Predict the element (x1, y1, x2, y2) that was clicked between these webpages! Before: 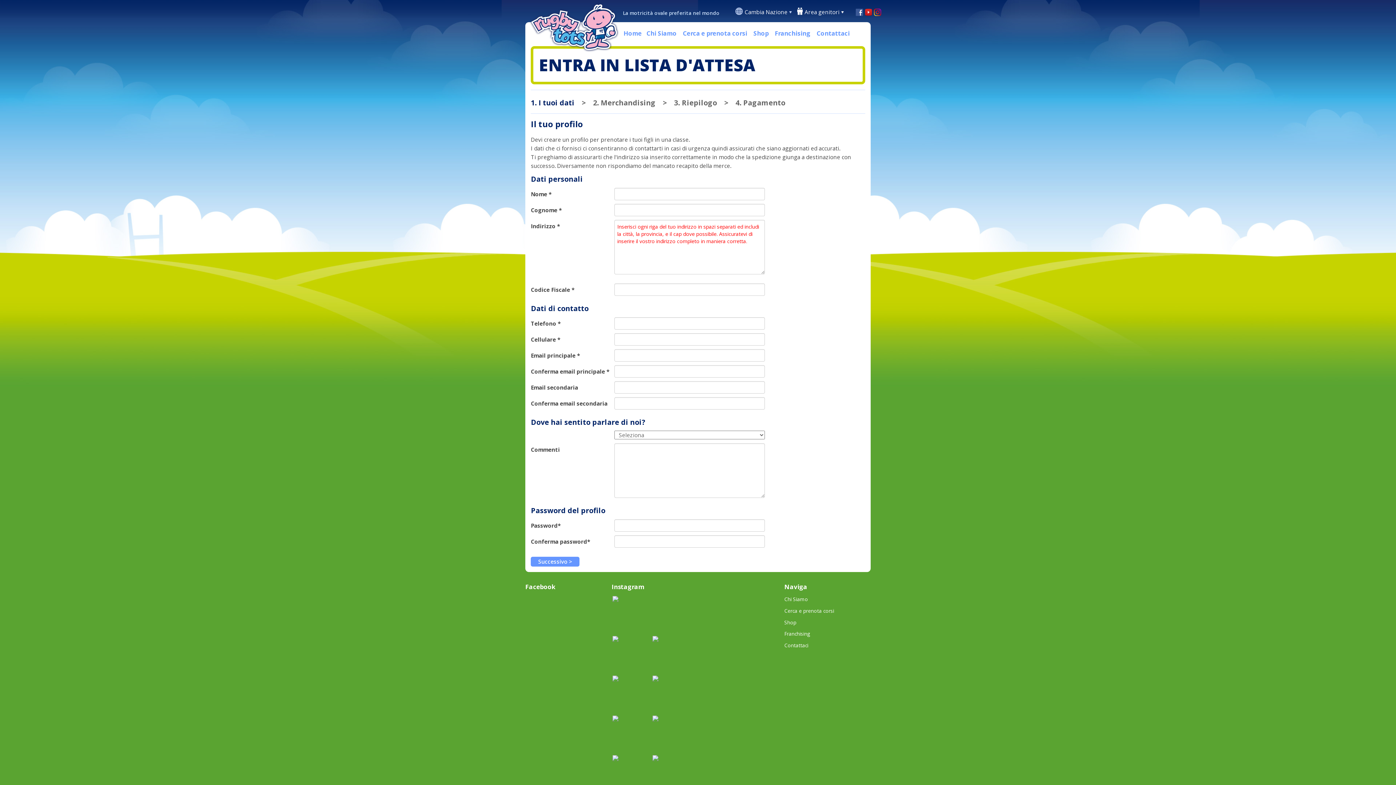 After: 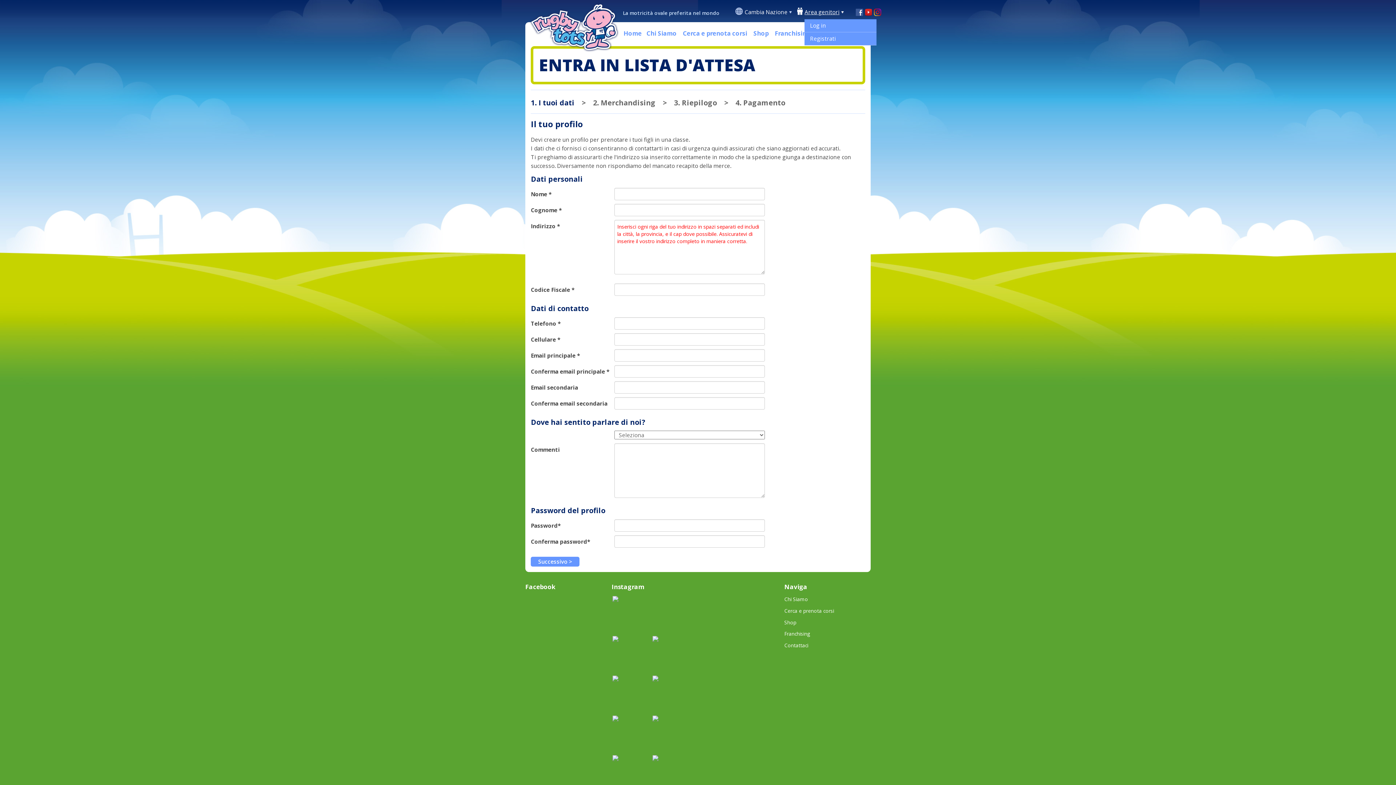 Action: label: Area genitori bbox: (804, 8, 839, 15)